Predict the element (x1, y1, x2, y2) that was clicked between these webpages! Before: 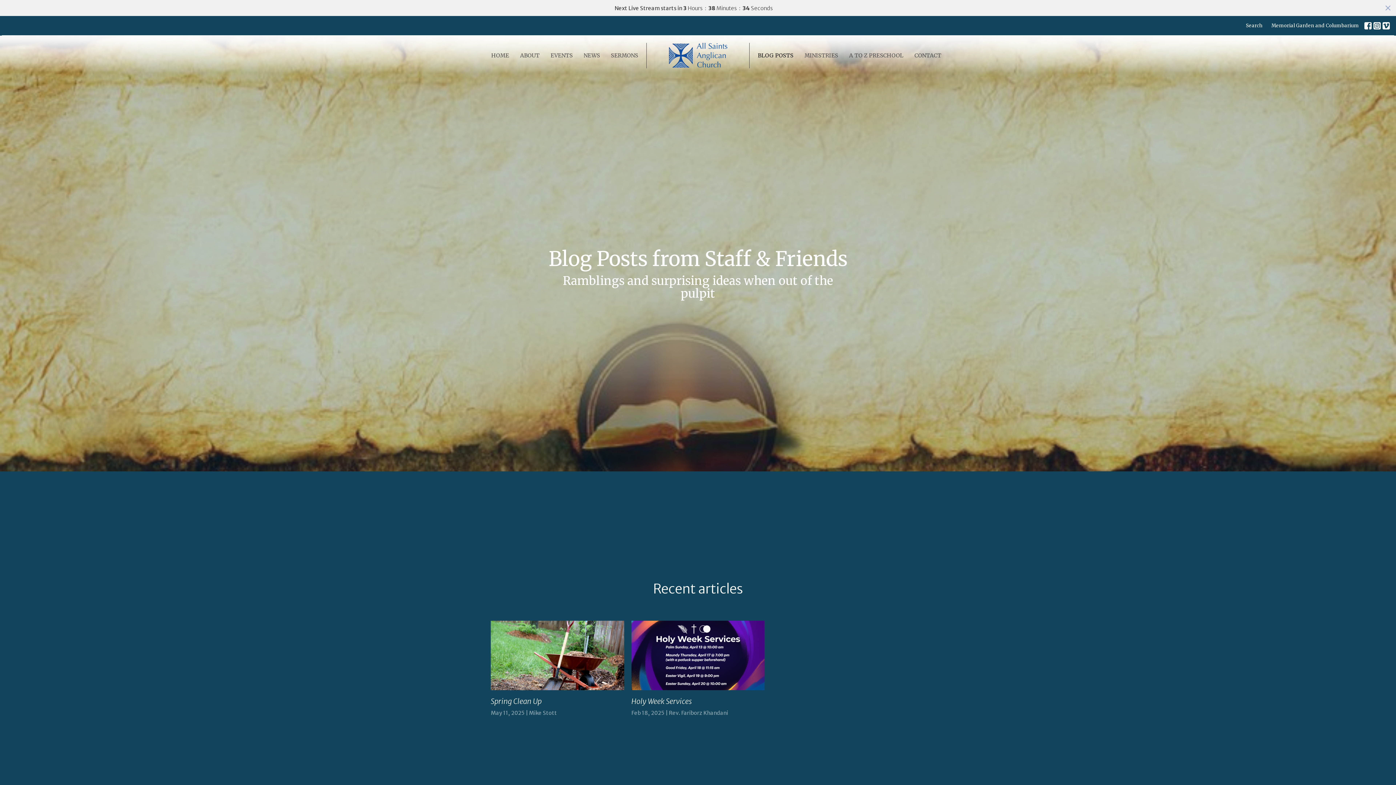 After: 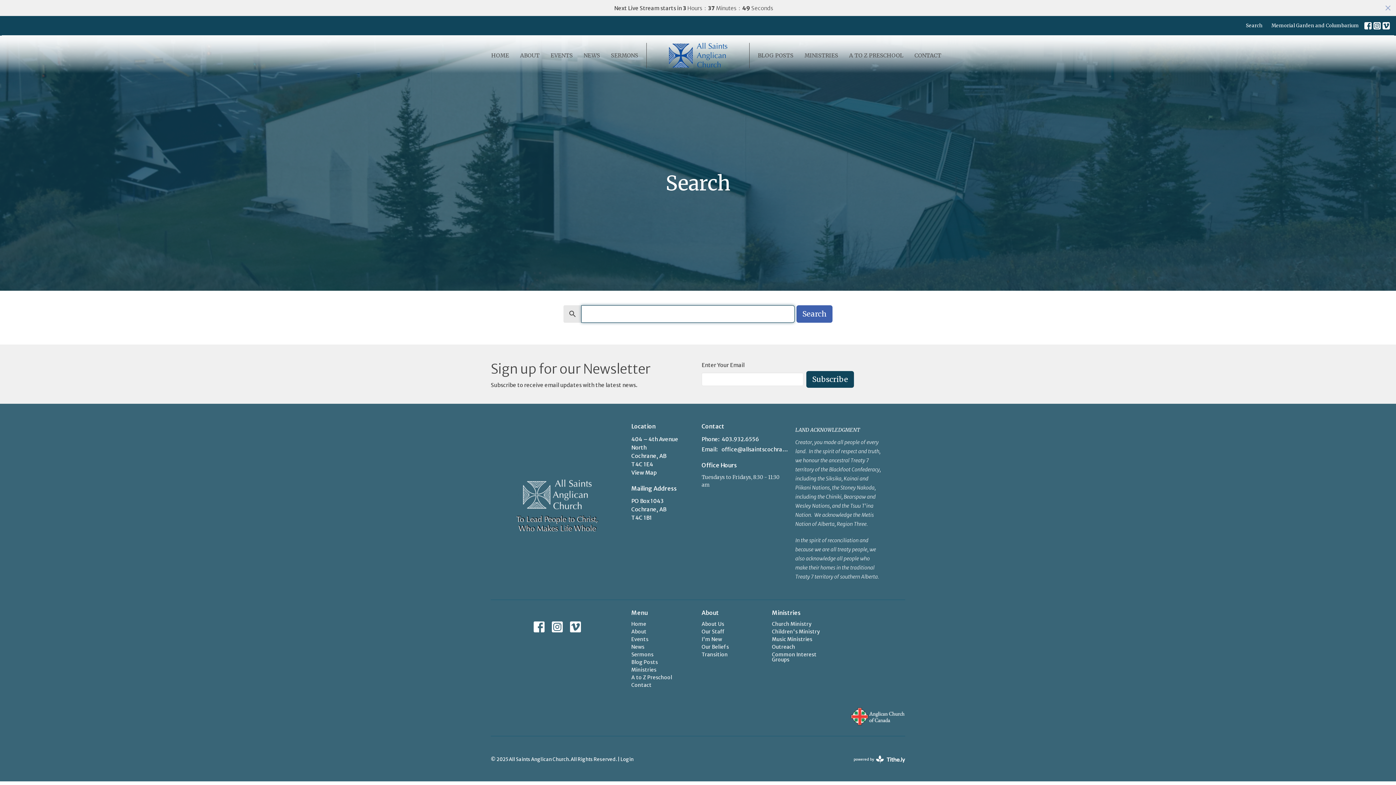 Action: label: Search bbox: (1242, 20, 1266, 30)